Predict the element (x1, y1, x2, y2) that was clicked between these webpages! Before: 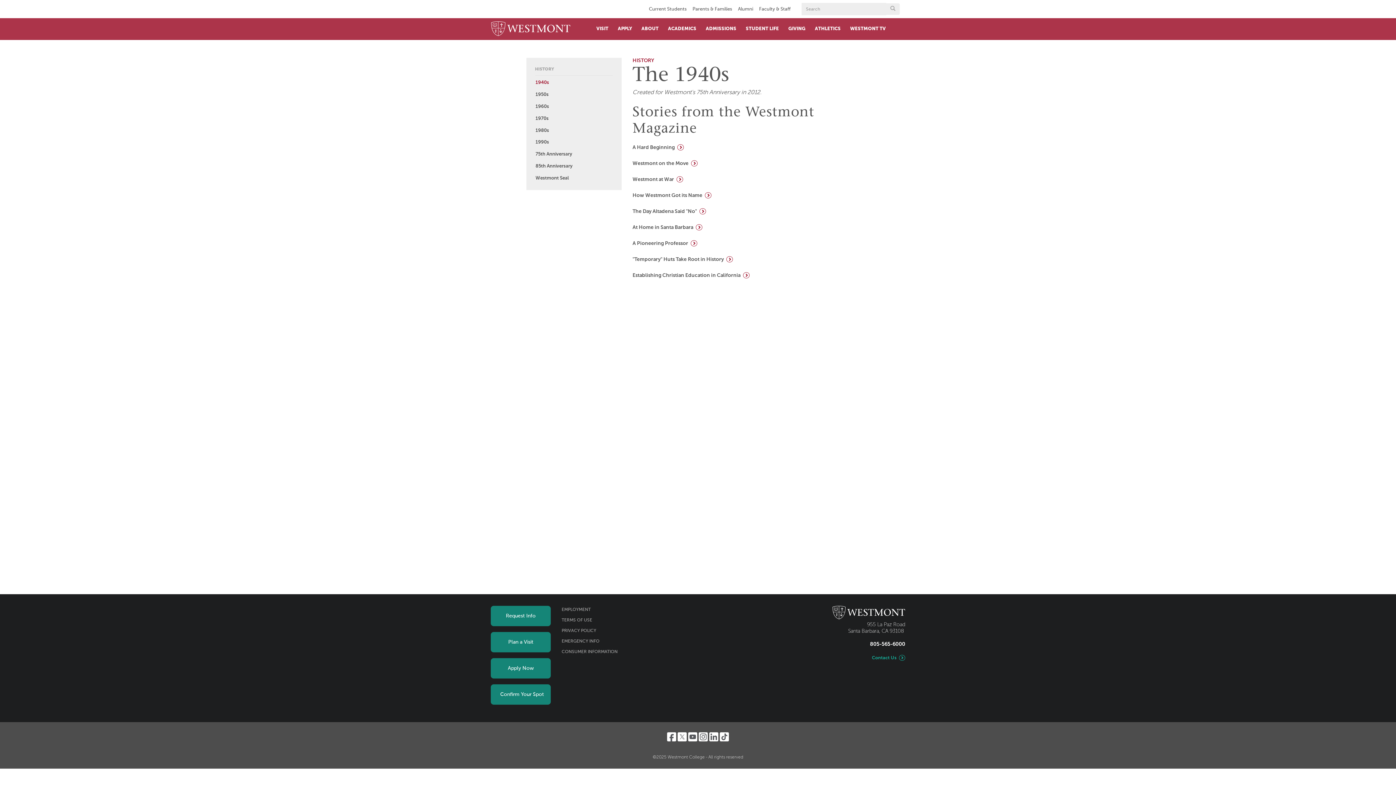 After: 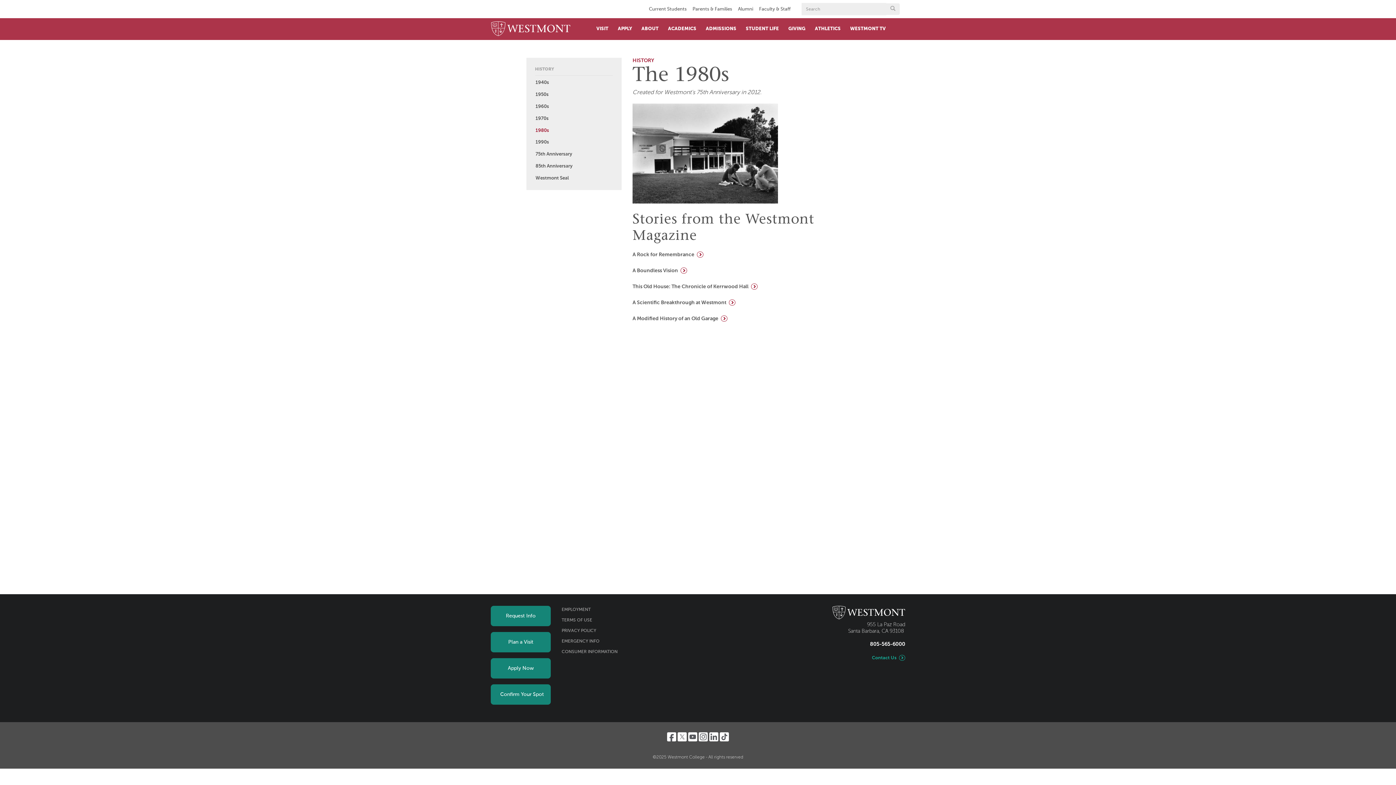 Action: bbox: (526, 124, 621, 136) label: 1980s